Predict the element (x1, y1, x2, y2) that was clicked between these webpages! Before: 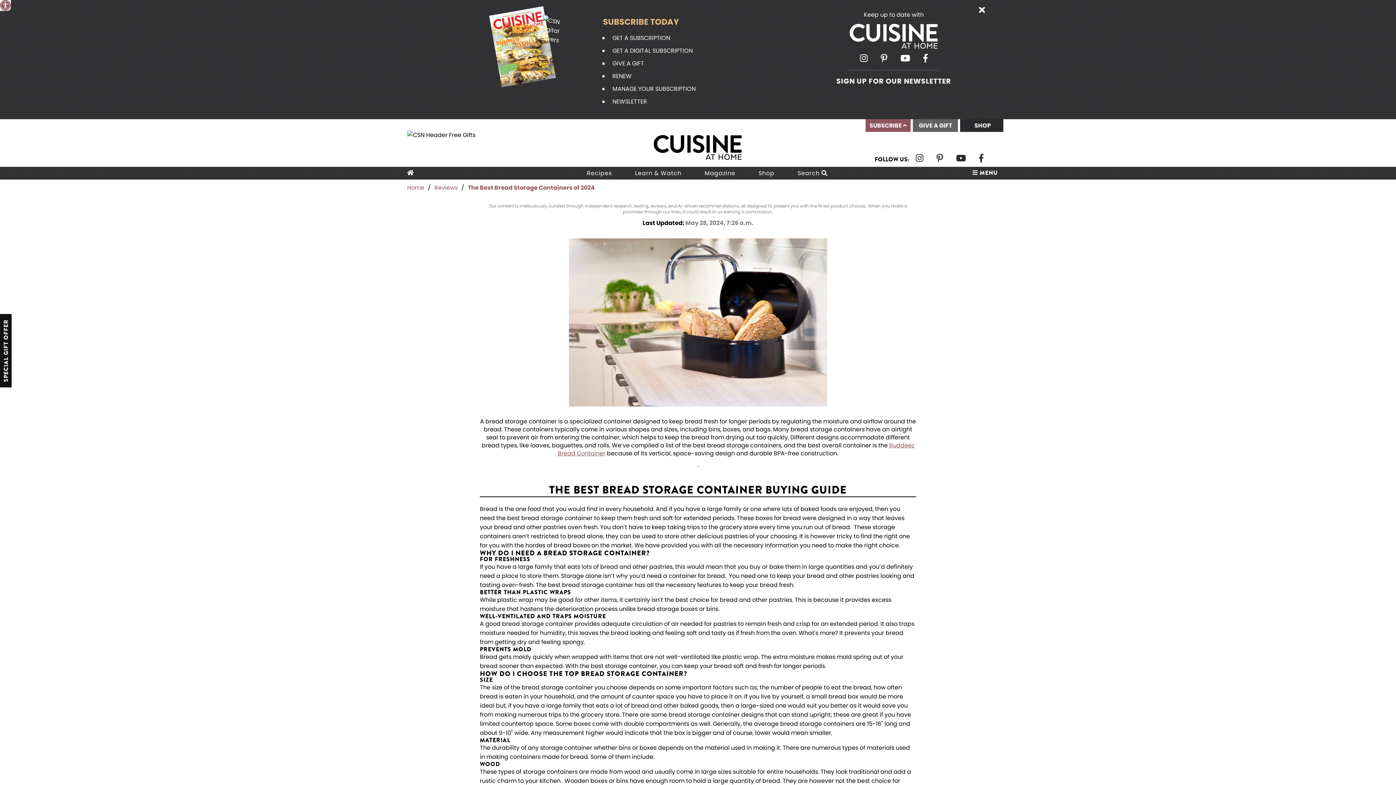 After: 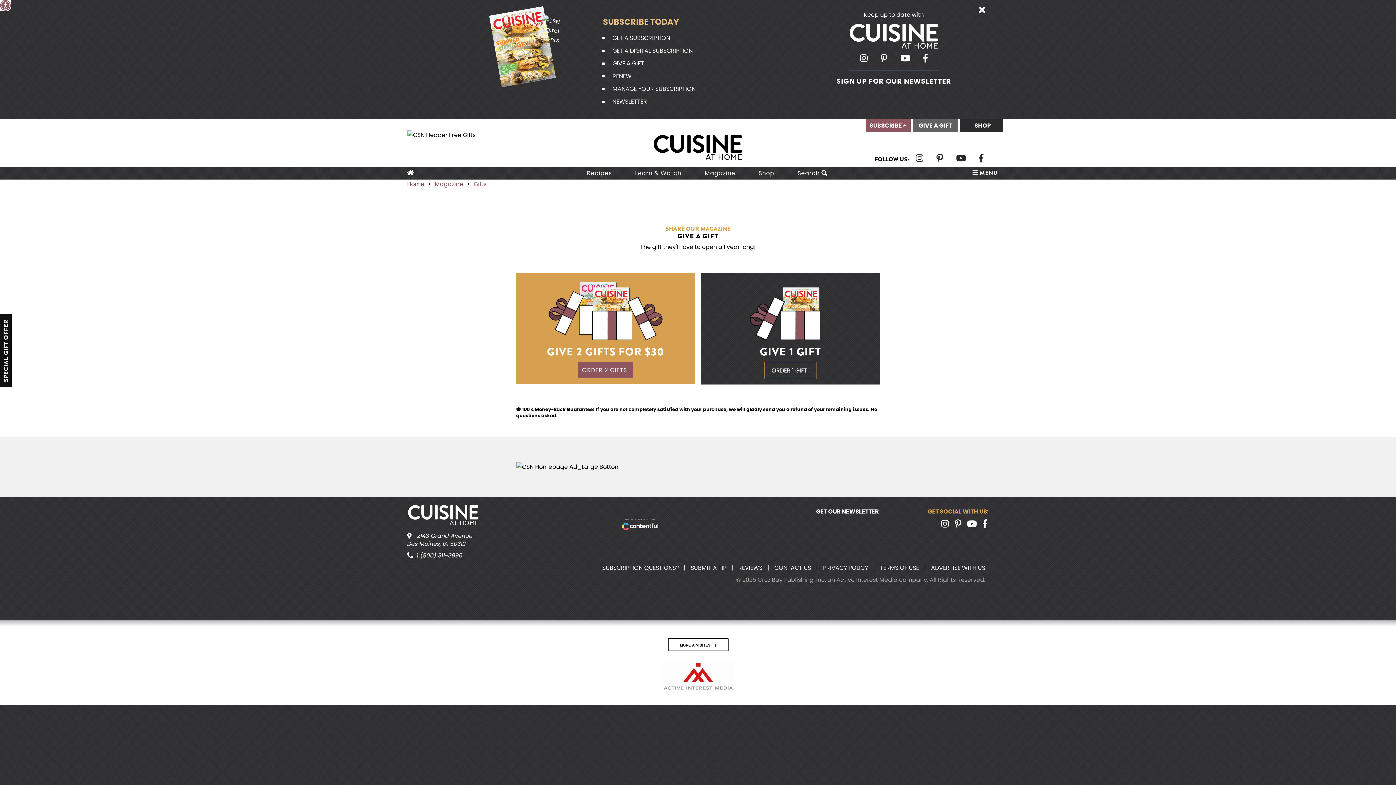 Action: label: GIVE A GIFT bbox: (612, 59, 644, 67)